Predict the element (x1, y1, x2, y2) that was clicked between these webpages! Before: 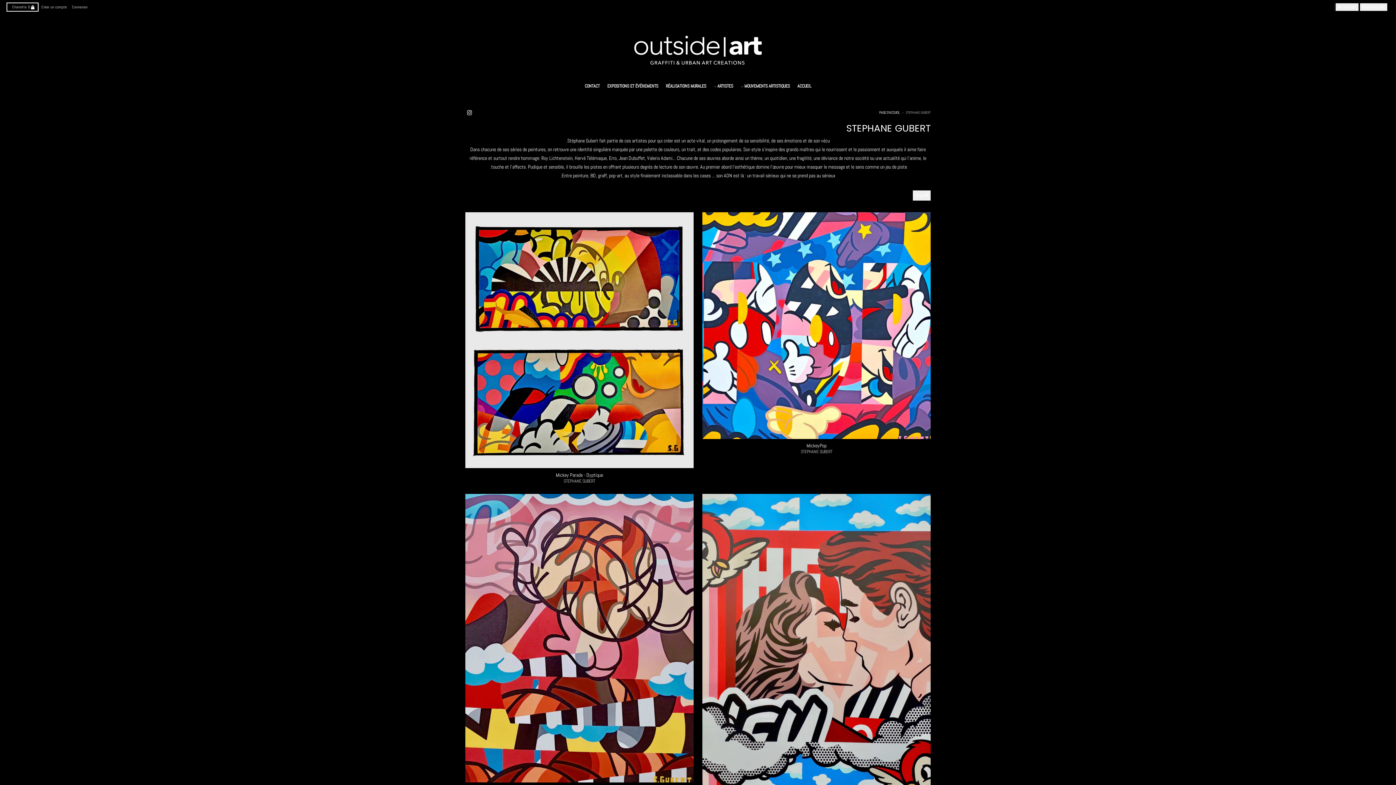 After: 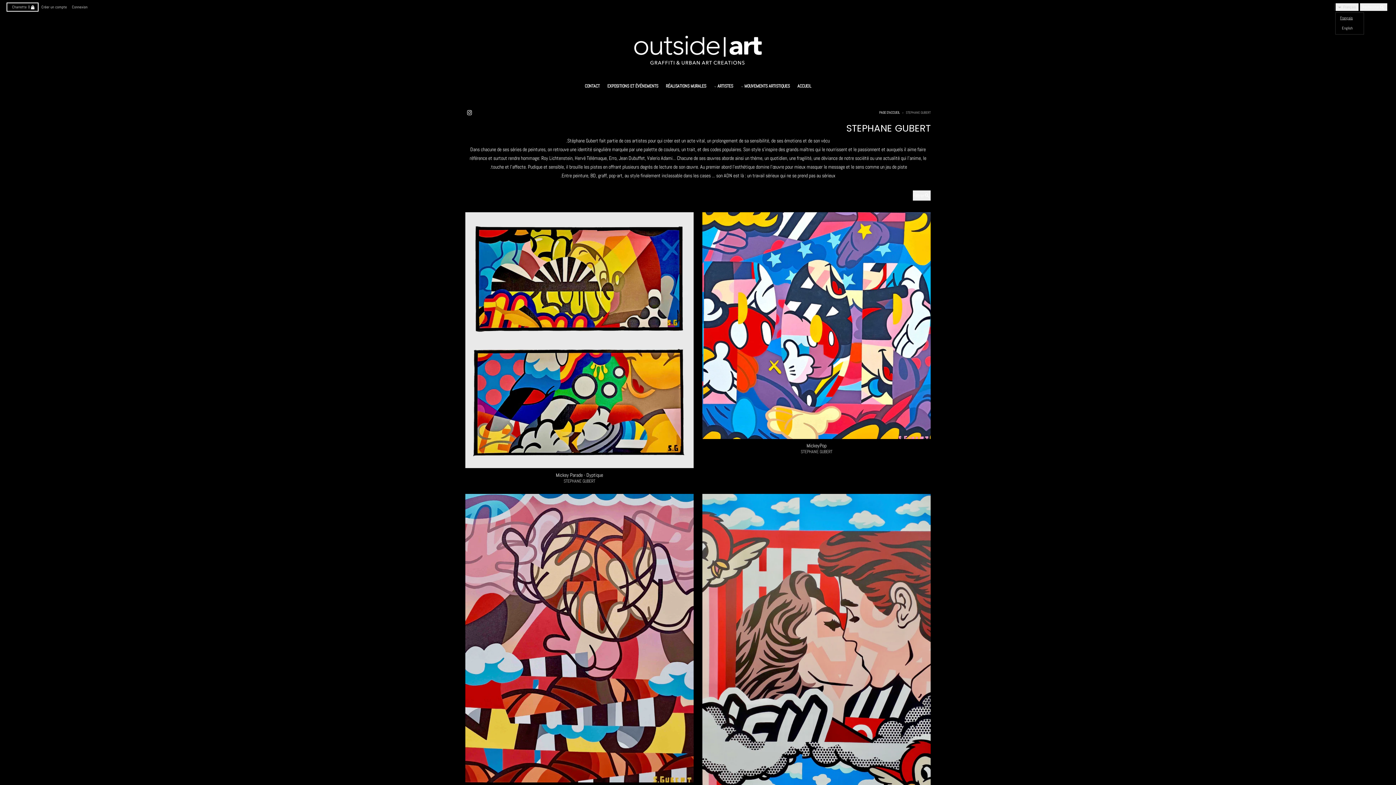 Action: bbox: (1336, 3, 1358, 10) label: Français